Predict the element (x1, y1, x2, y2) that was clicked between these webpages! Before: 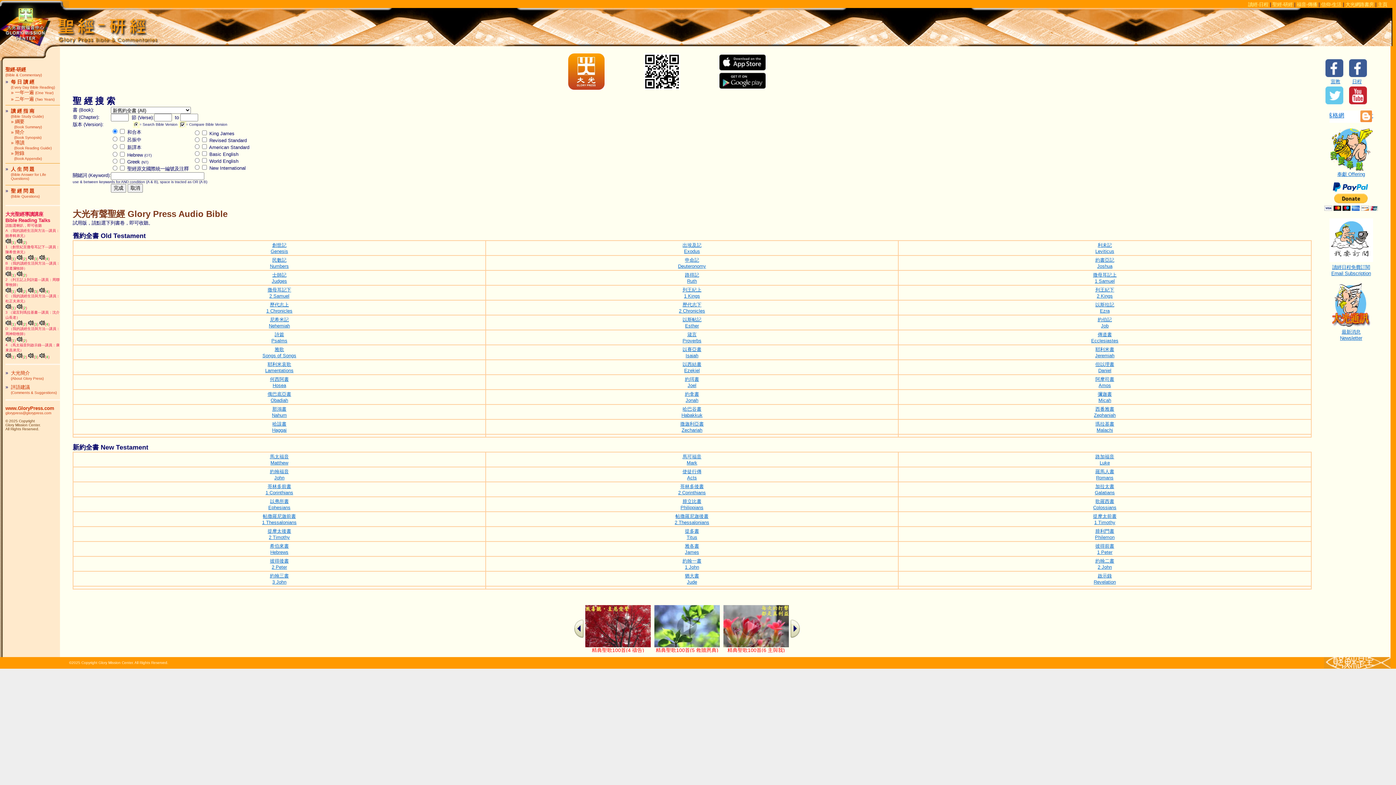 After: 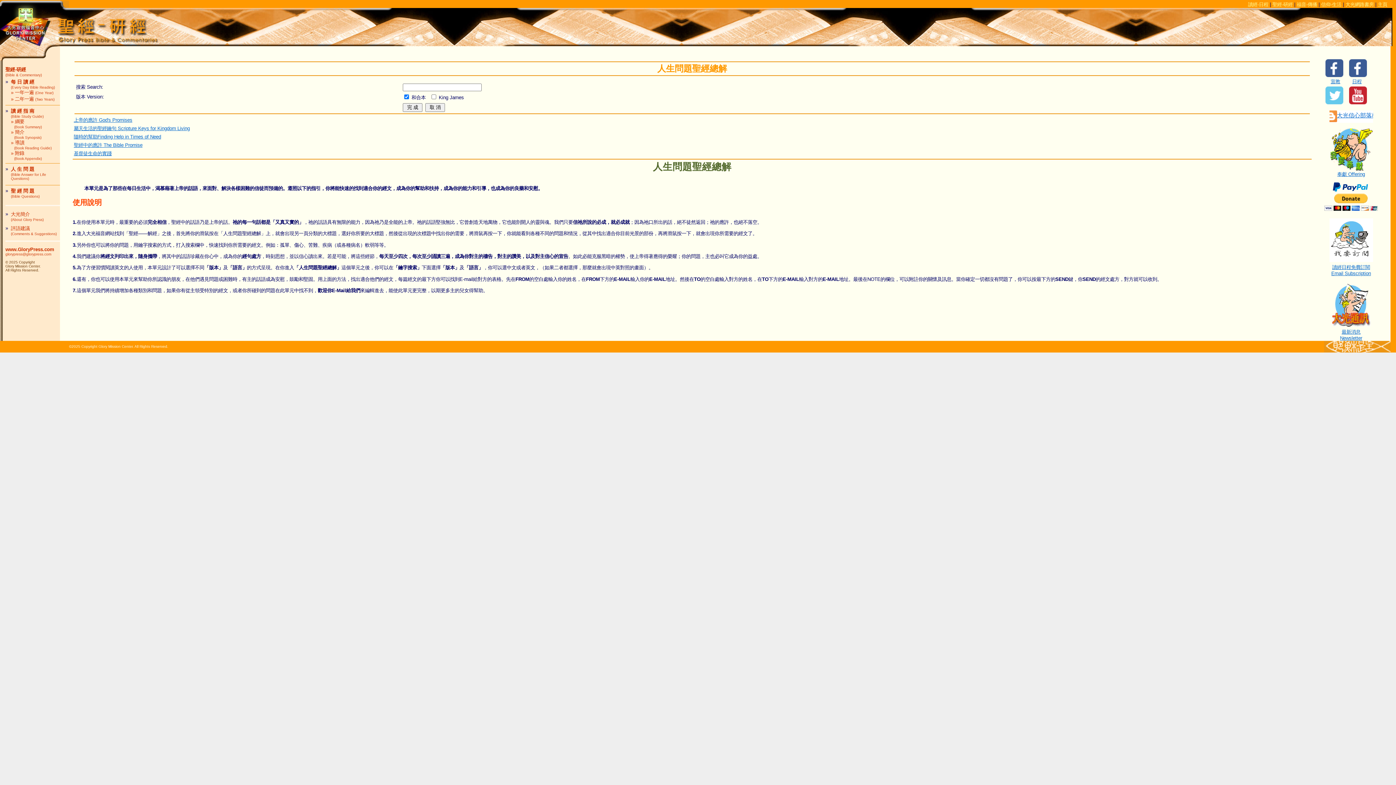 Action: bbox: (10, 166, 46, 181) label: 人 生 問 題
(Bible Answer for Life Questions)